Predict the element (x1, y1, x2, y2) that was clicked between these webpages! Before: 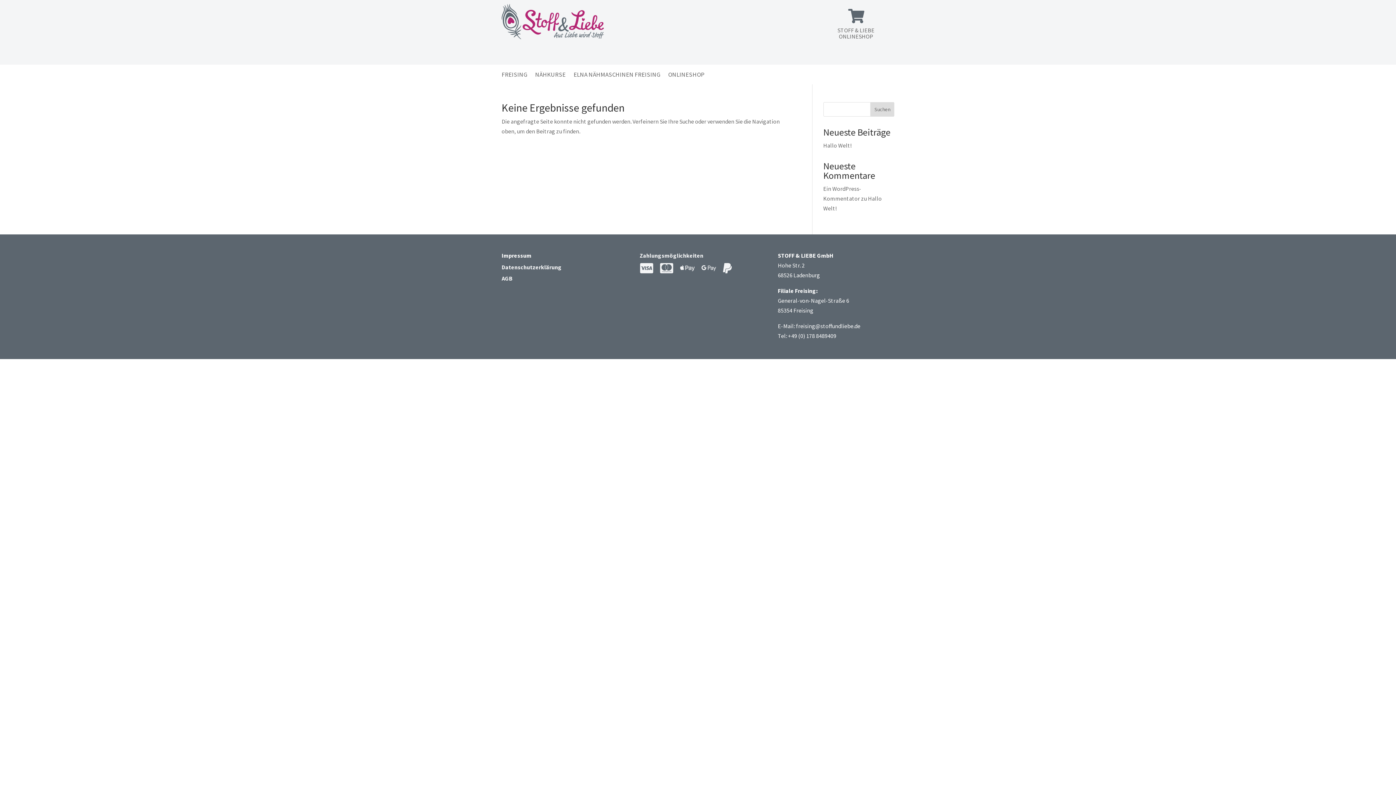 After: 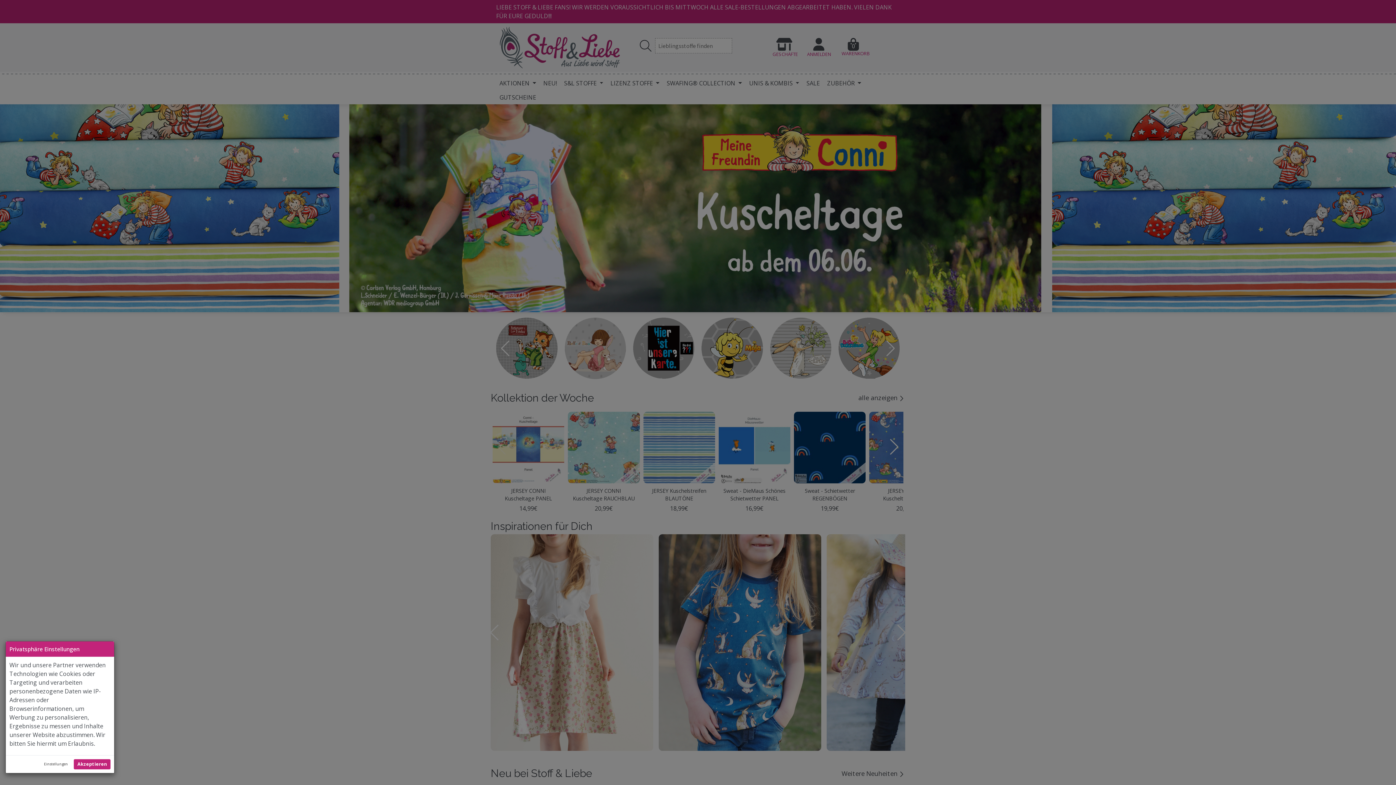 Action: bbox: (668, 72, 704, 80) label: ONLINESHOP